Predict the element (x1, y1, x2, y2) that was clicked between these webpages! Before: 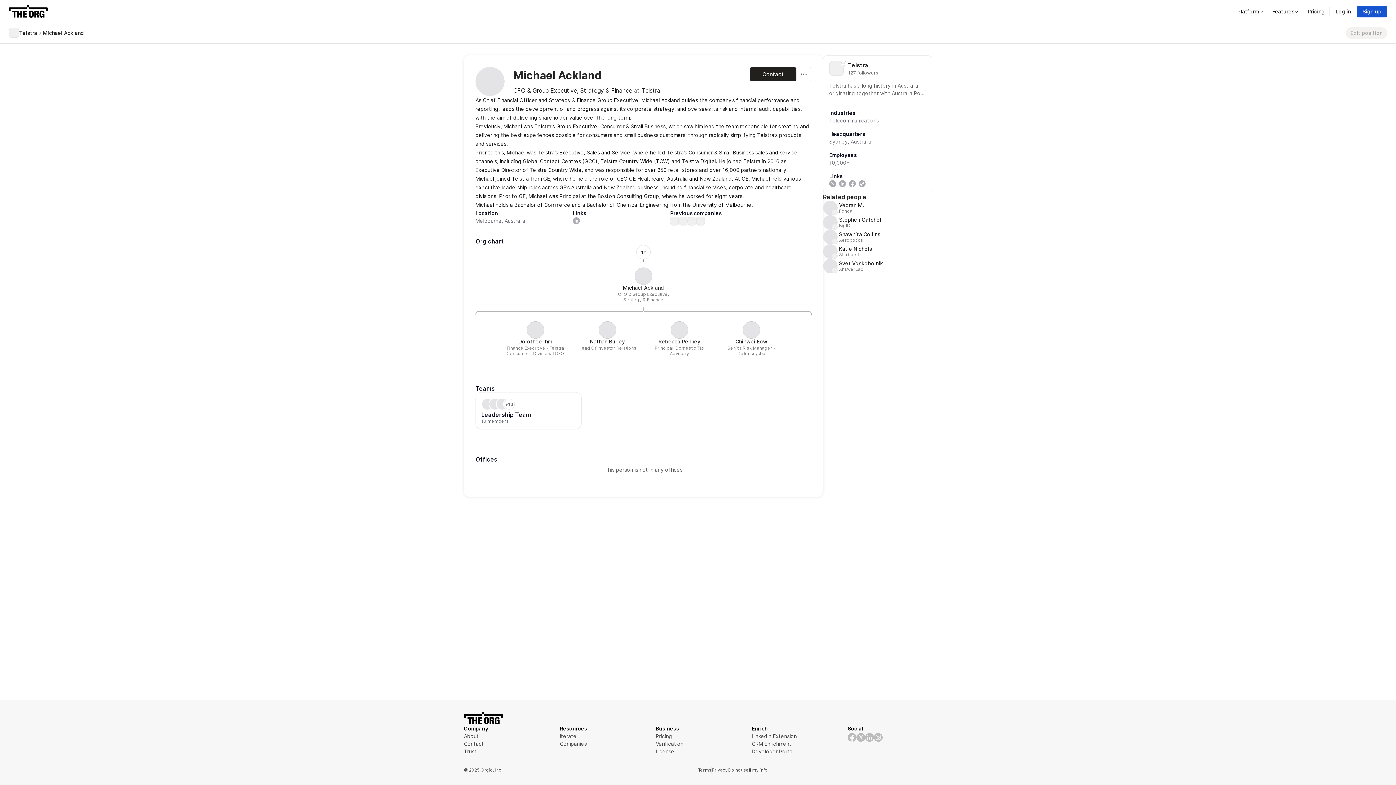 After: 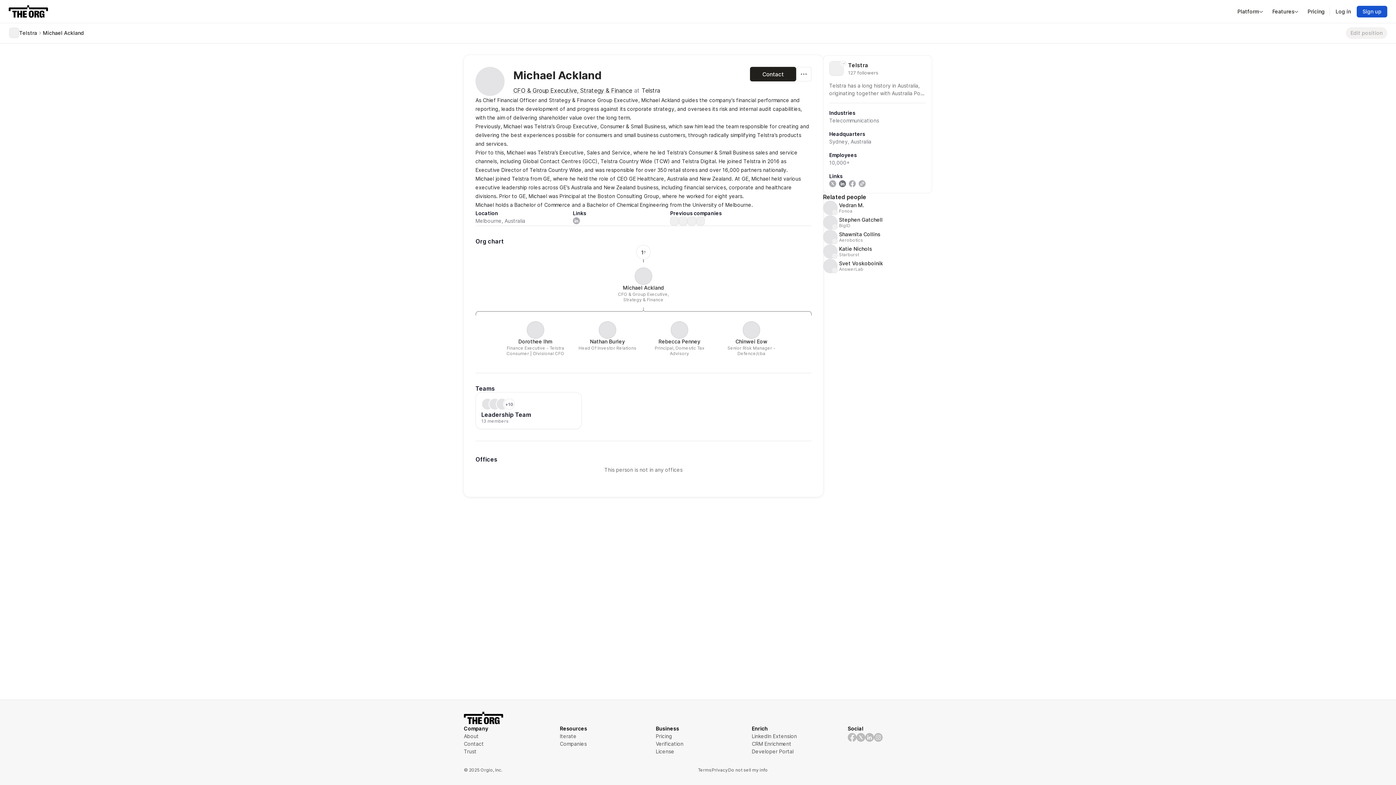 Action: bbox: (839, 180, 846, 187)